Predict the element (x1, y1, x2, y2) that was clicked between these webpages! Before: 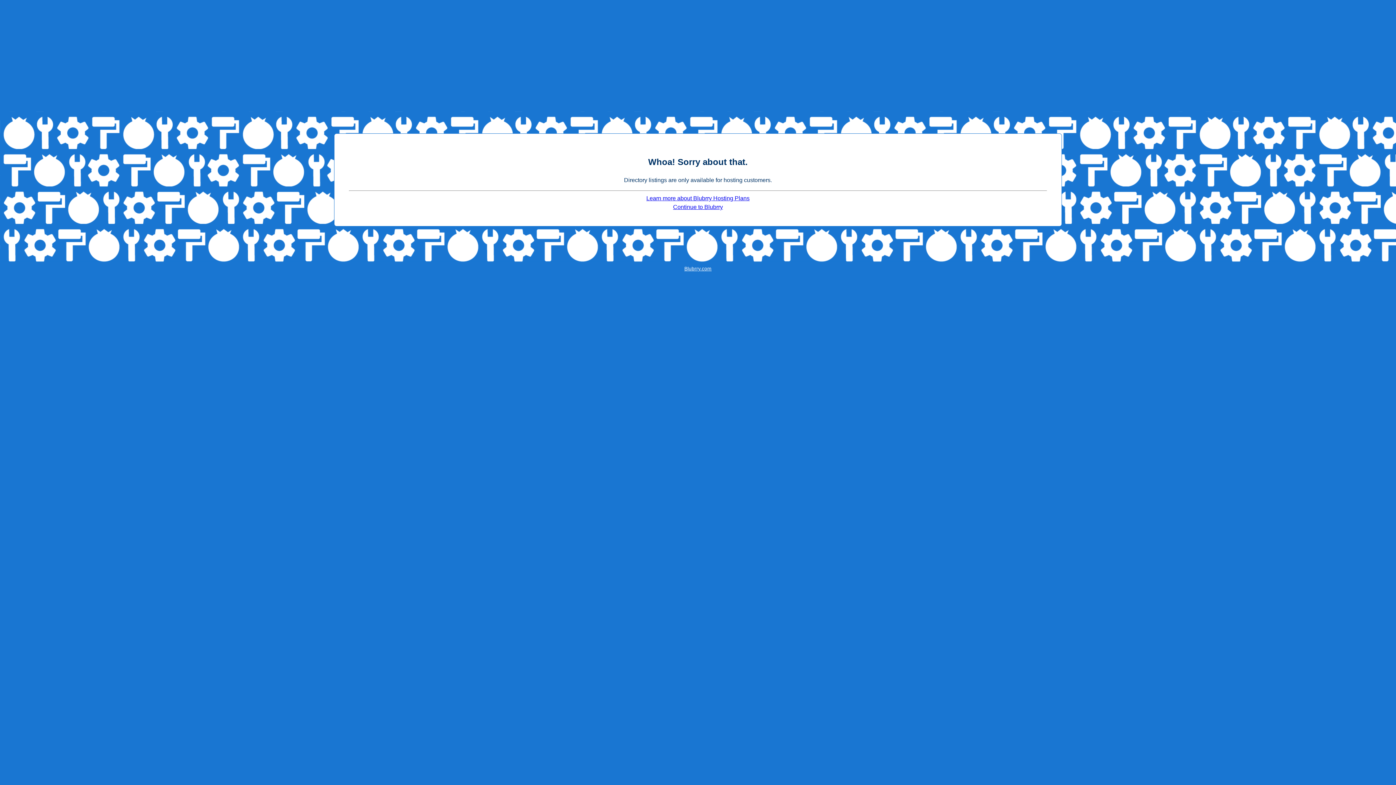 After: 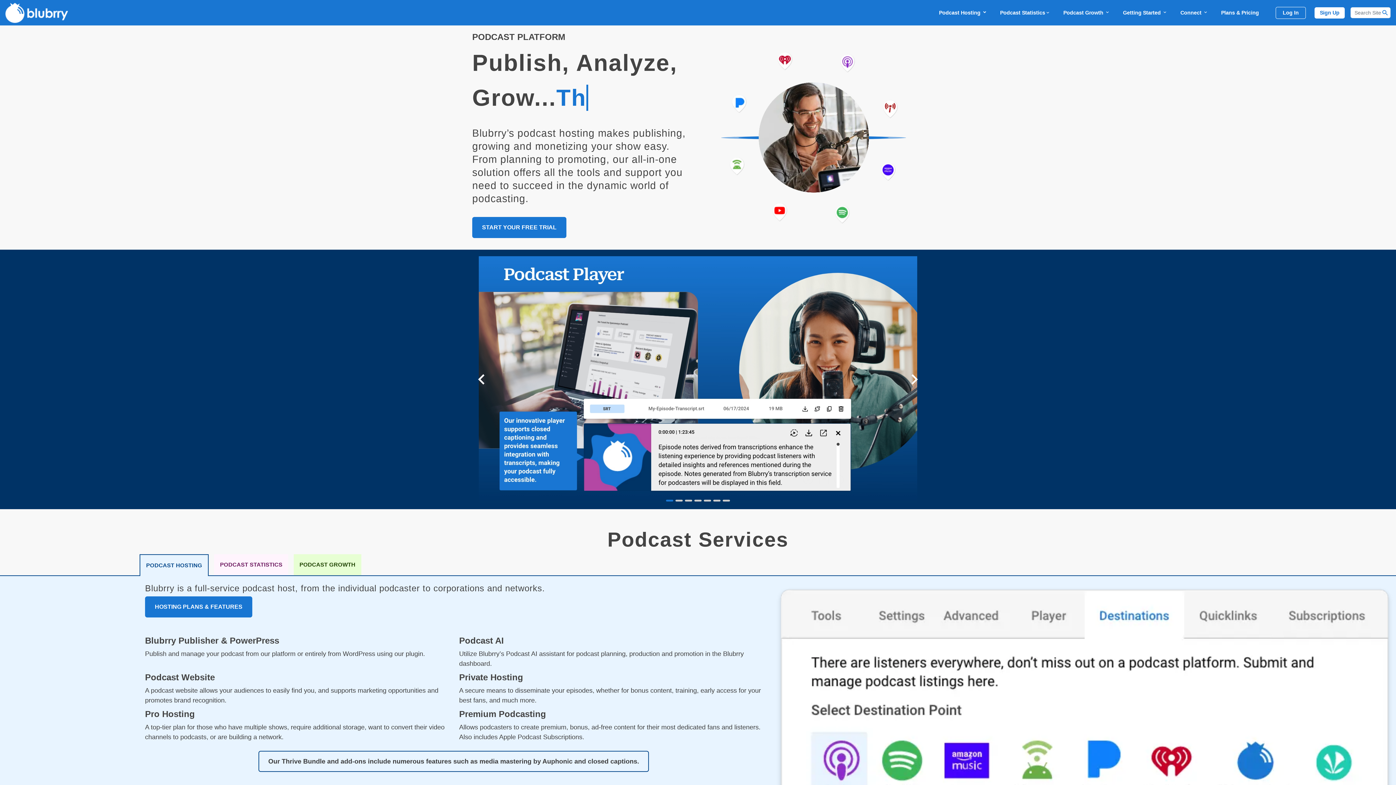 Action: label: Continue to Blubrry bbox: (673, 204, 723, 210)